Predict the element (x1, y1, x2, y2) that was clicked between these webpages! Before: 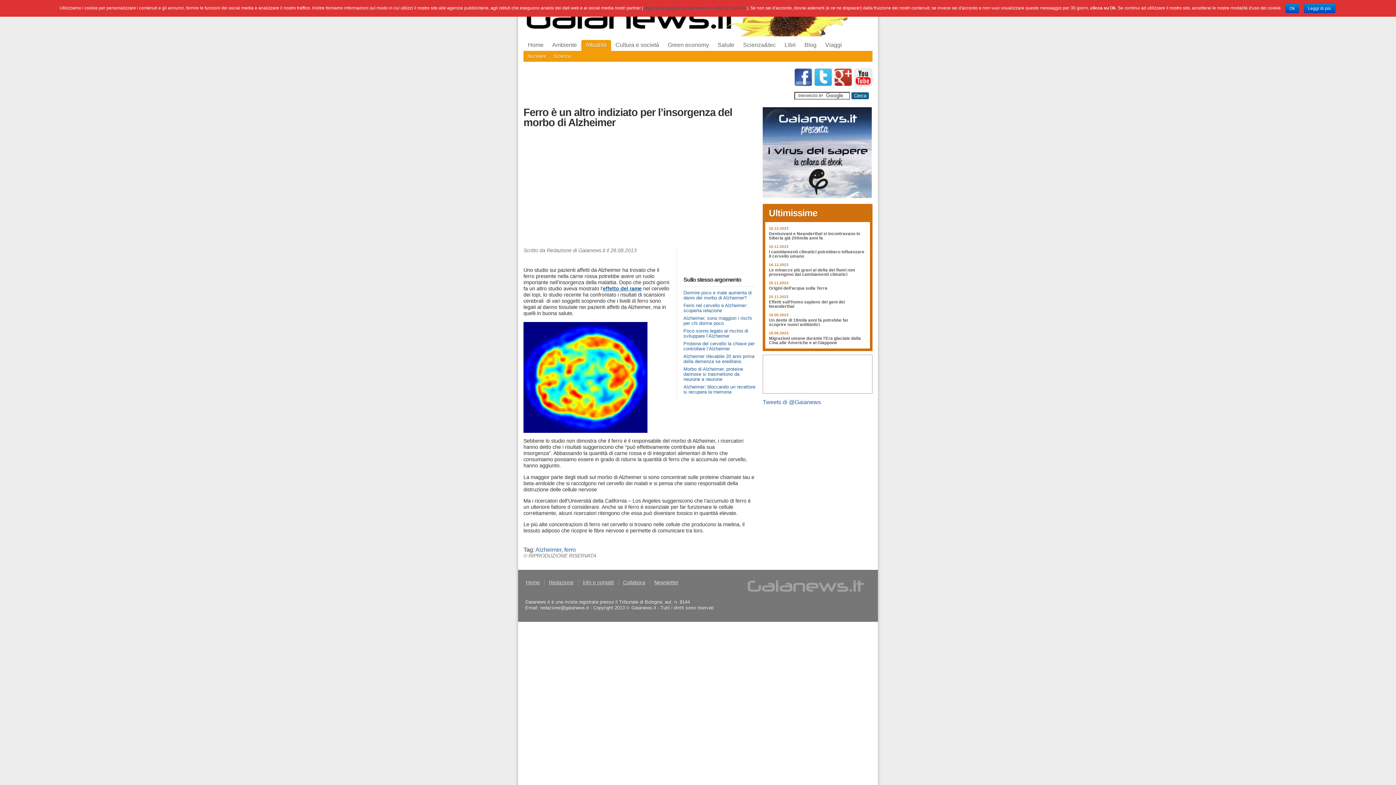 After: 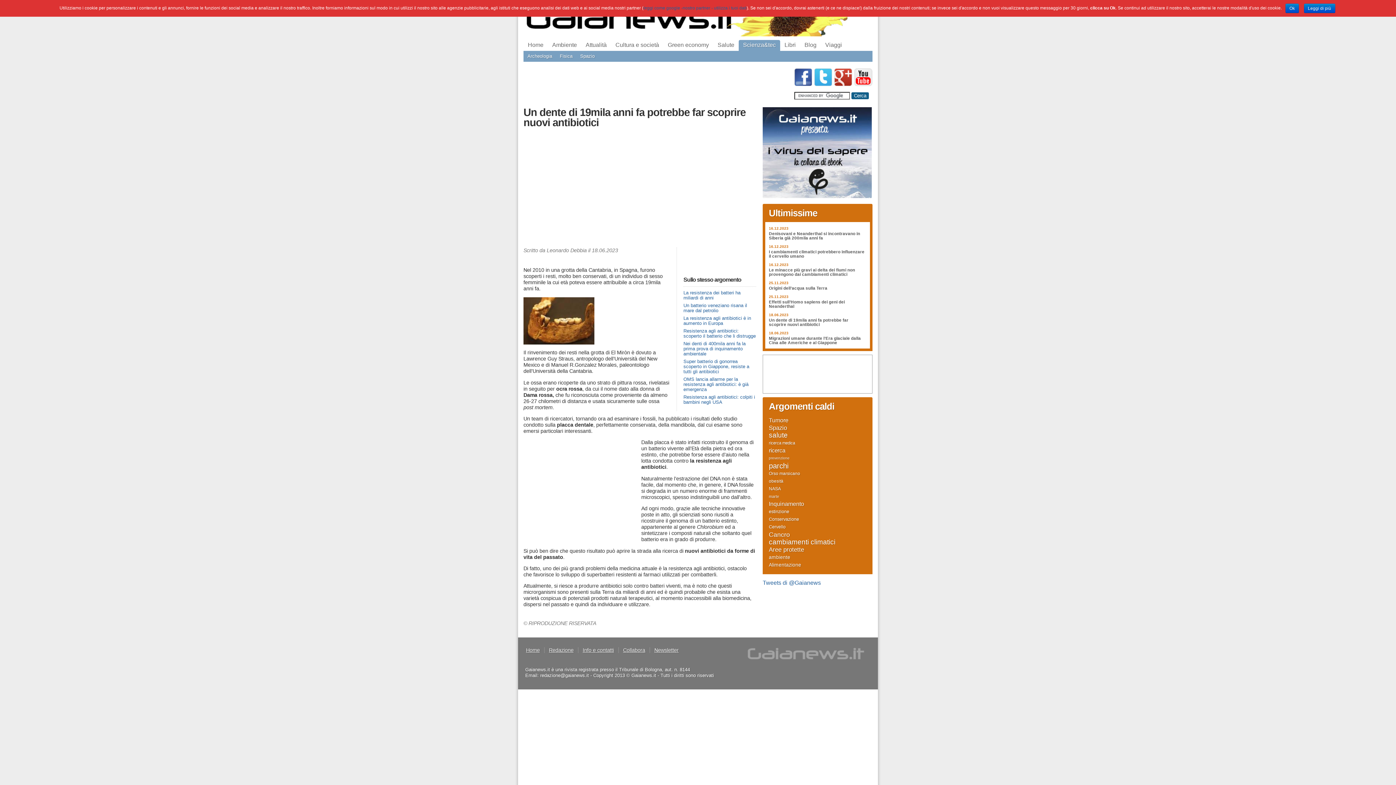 Action: label: Un dente di 19mila anni fa potrebbe far scoprire nuovi antibiotici bbox: (769, 318, 866, 326)